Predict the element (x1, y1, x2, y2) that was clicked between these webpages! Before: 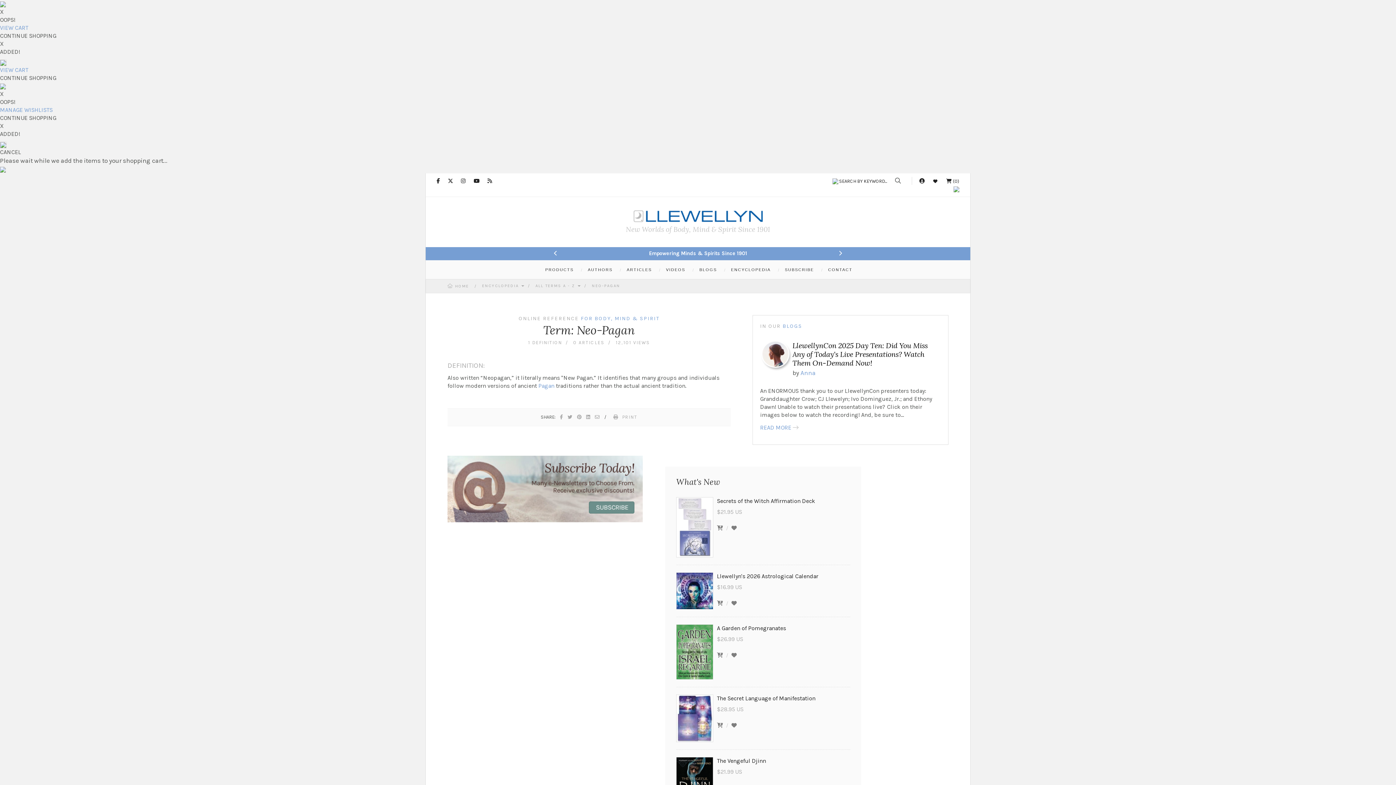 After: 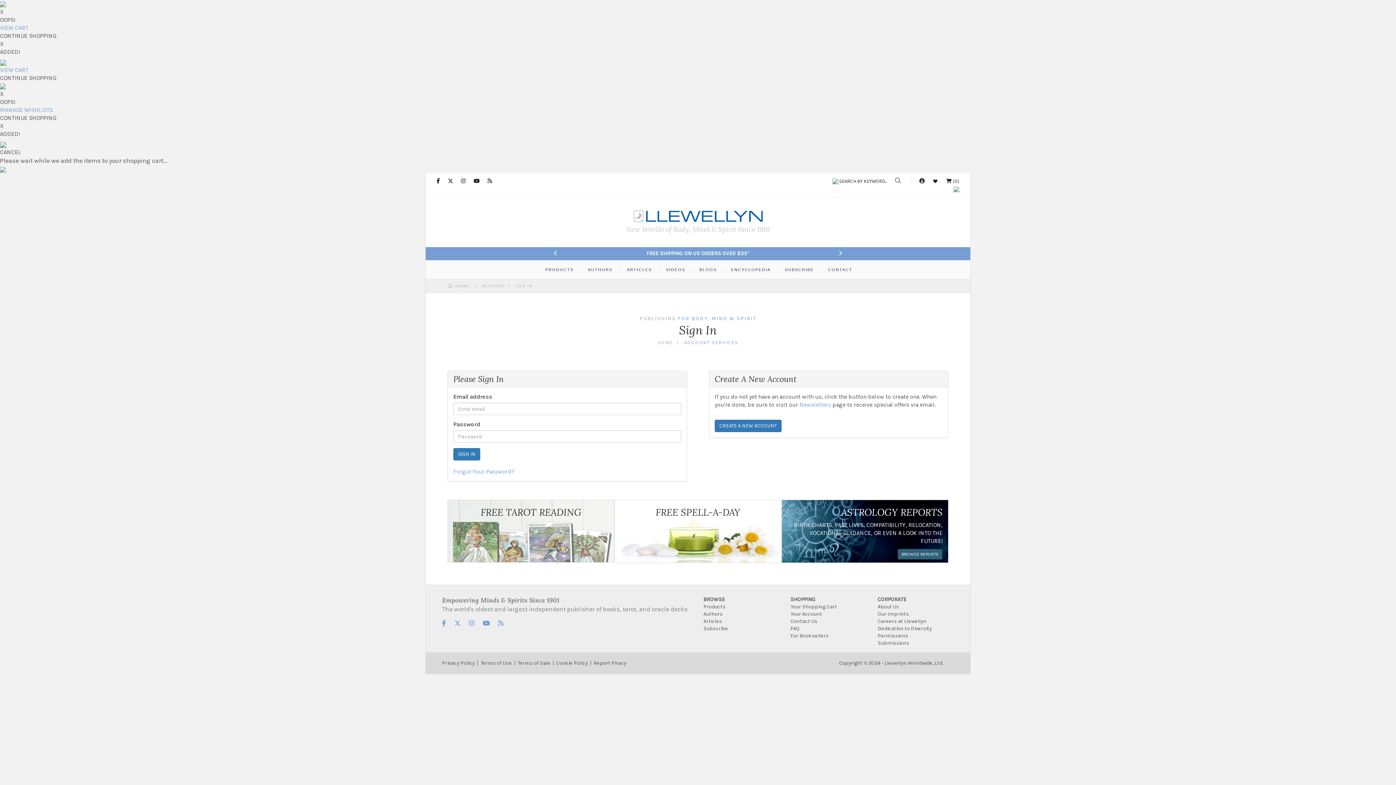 Action: bbox: (919, 178, 924, 184)